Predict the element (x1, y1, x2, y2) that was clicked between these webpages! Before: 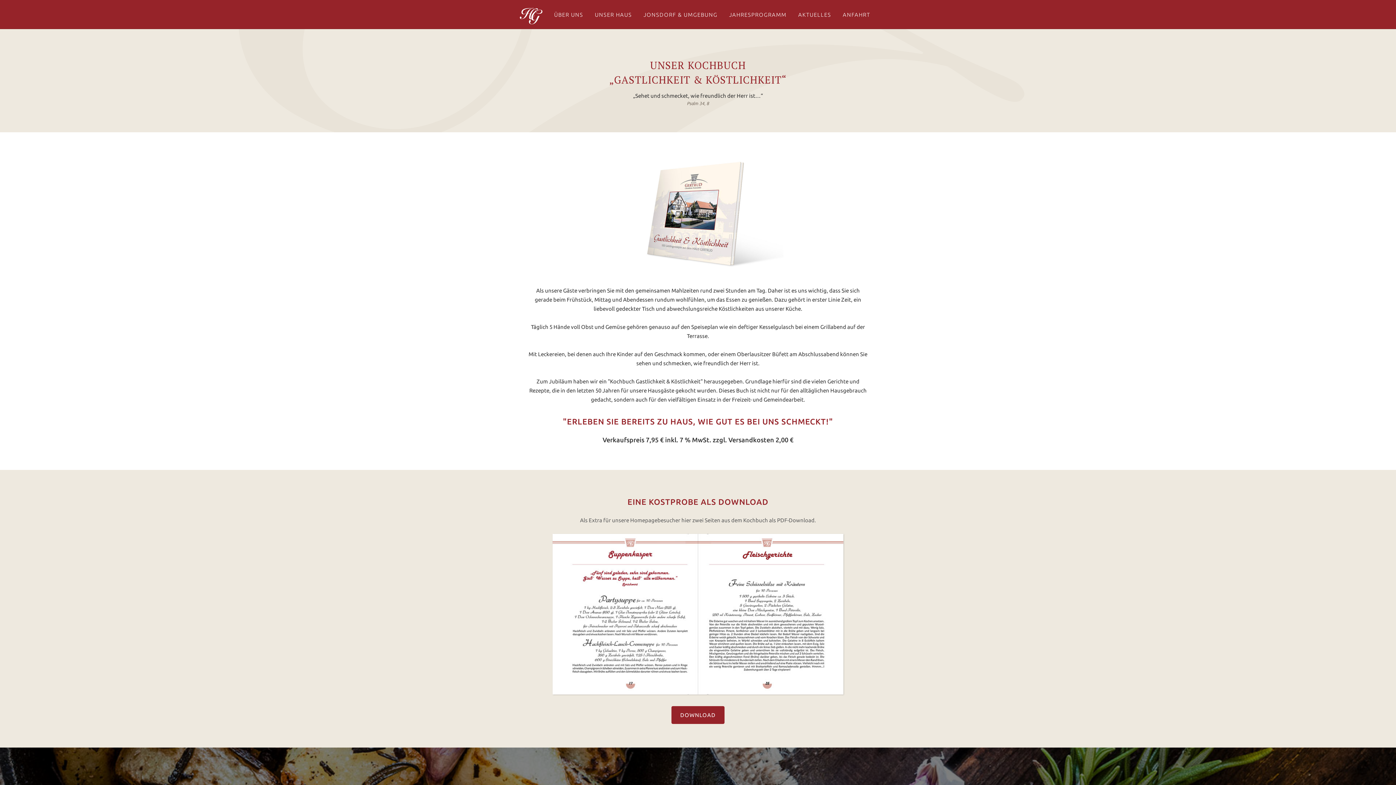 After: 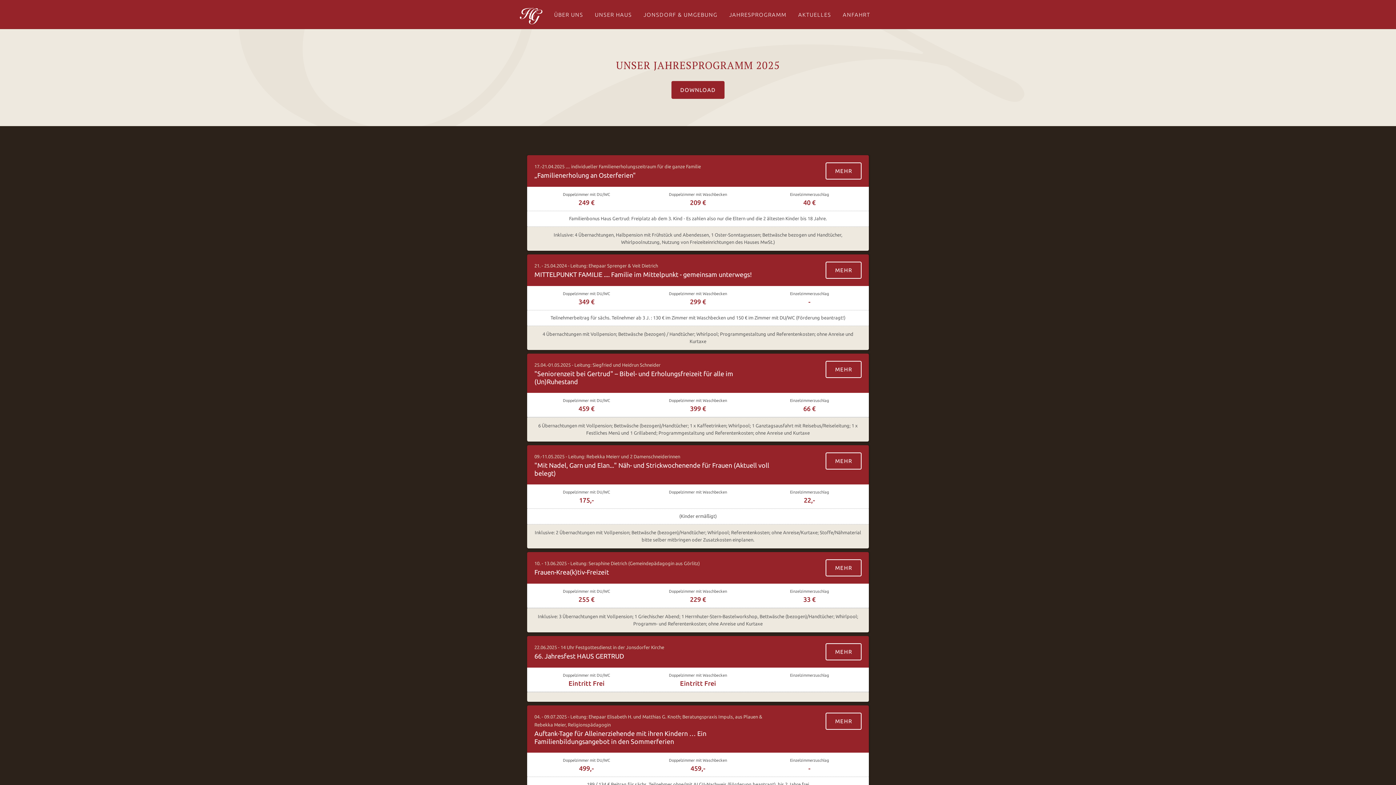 Action: label: JAHRESPROGRAMM bbox: (723, 3, 792, 25)